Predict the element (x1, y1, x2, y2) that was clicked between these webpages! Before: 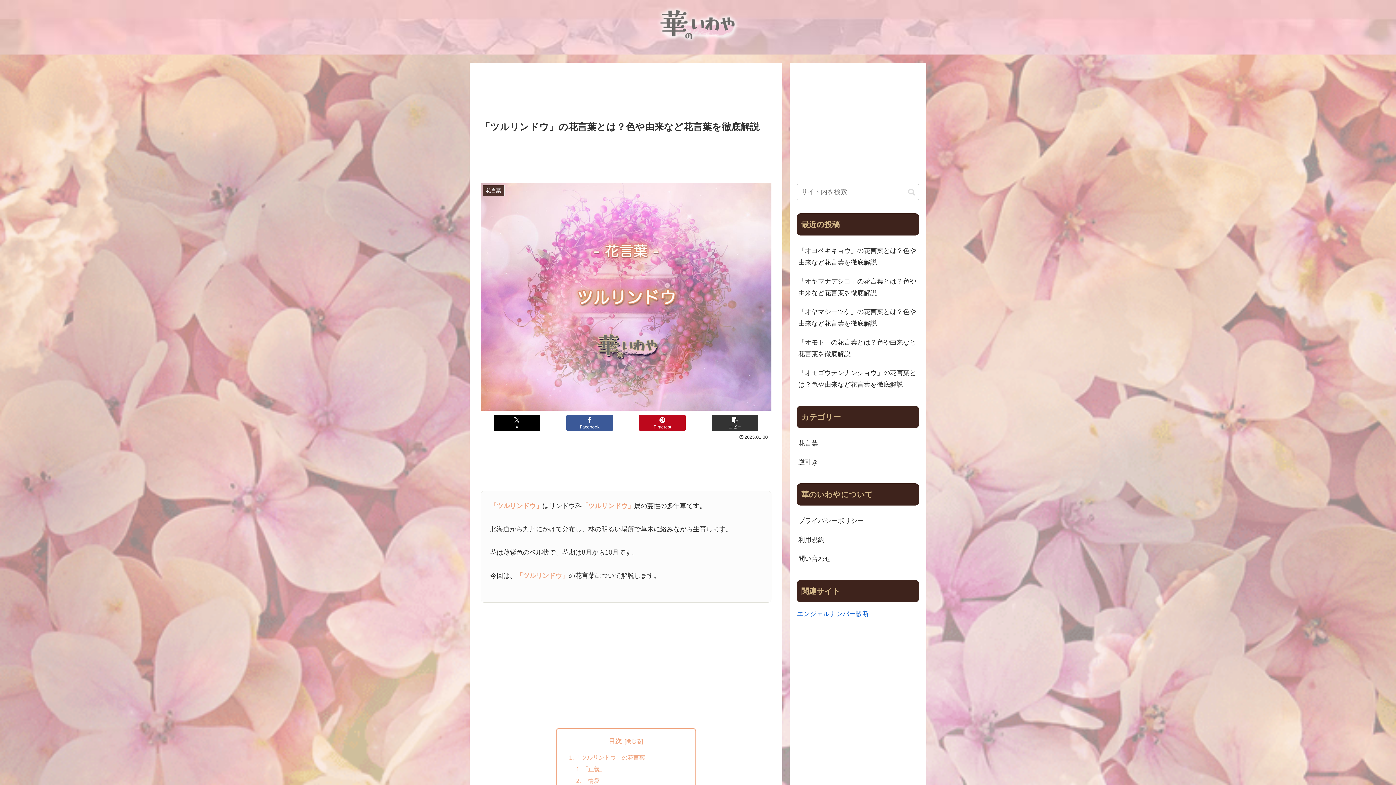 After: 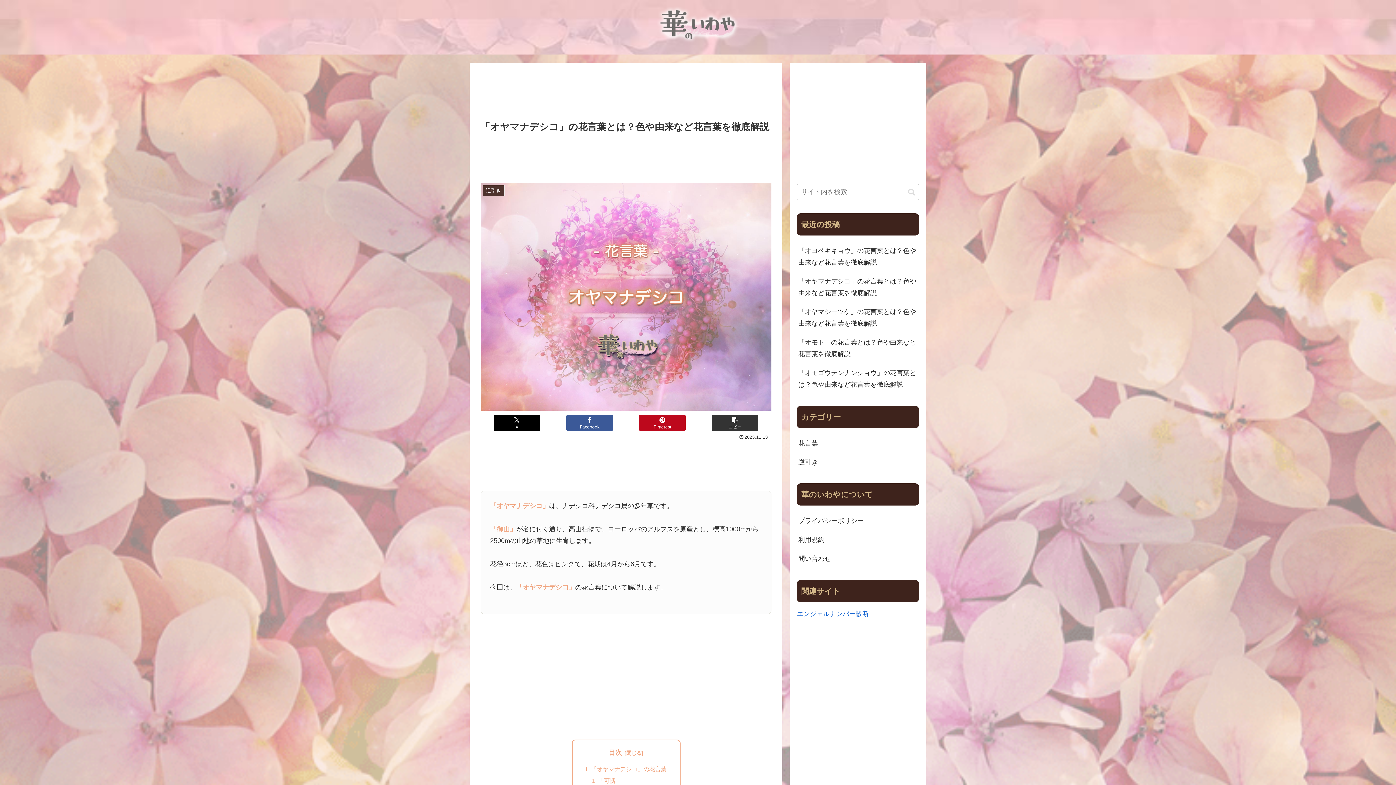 Action: label: 「オヤマナデシコ」の花言葉とは？色や由来など花言葉を徹底解説 bbox: (797, 272, 919, 302)